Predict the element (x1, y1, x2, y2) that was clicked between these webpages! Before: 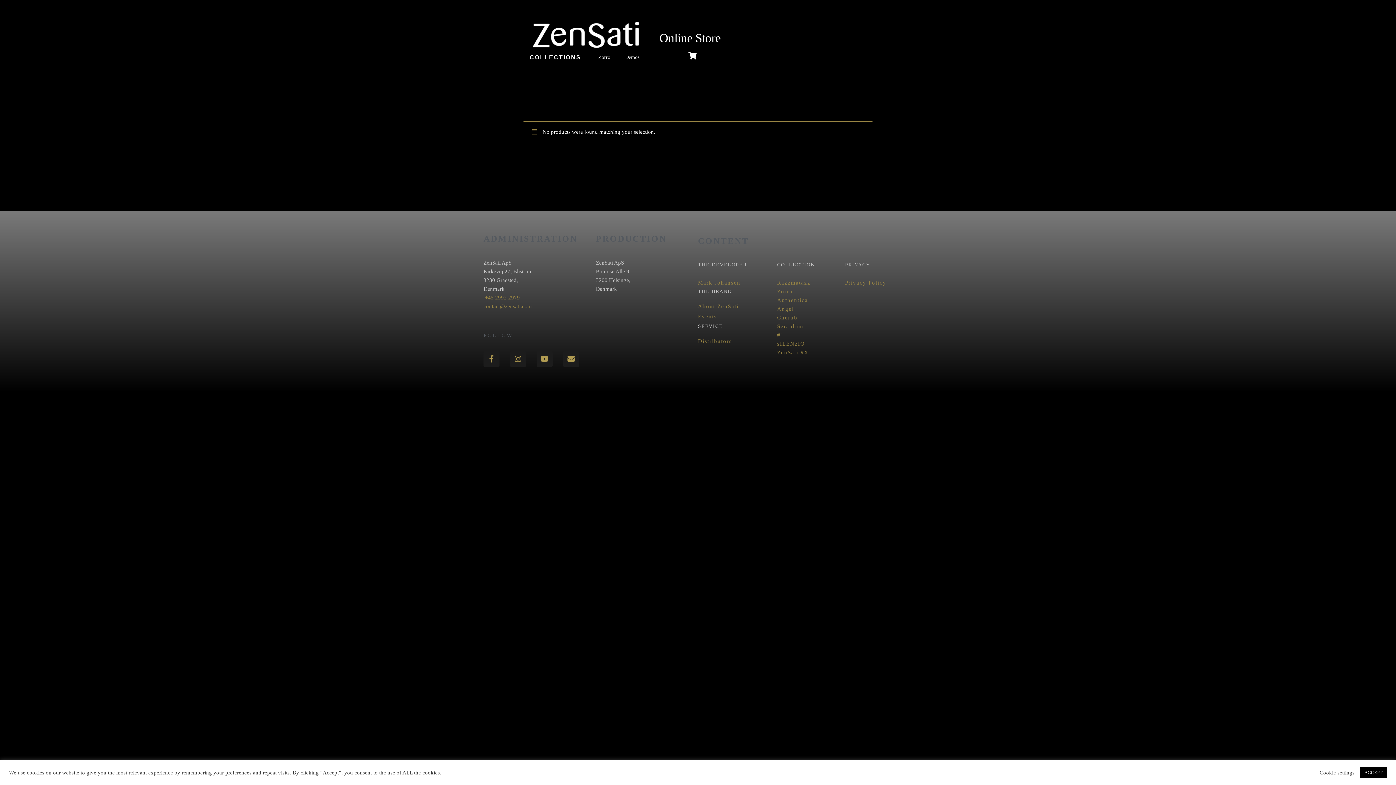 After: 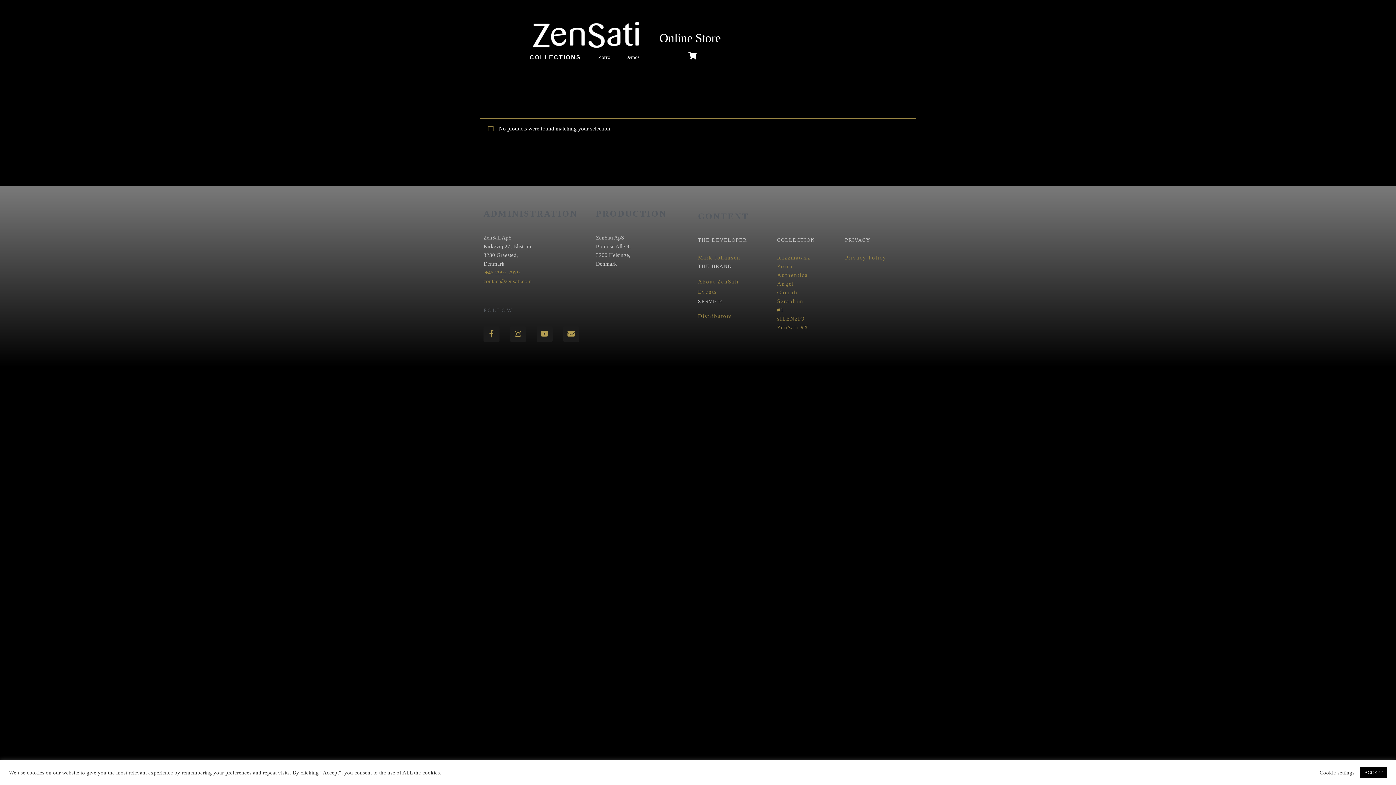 Action: bbox: (532, 21, 641, 48)